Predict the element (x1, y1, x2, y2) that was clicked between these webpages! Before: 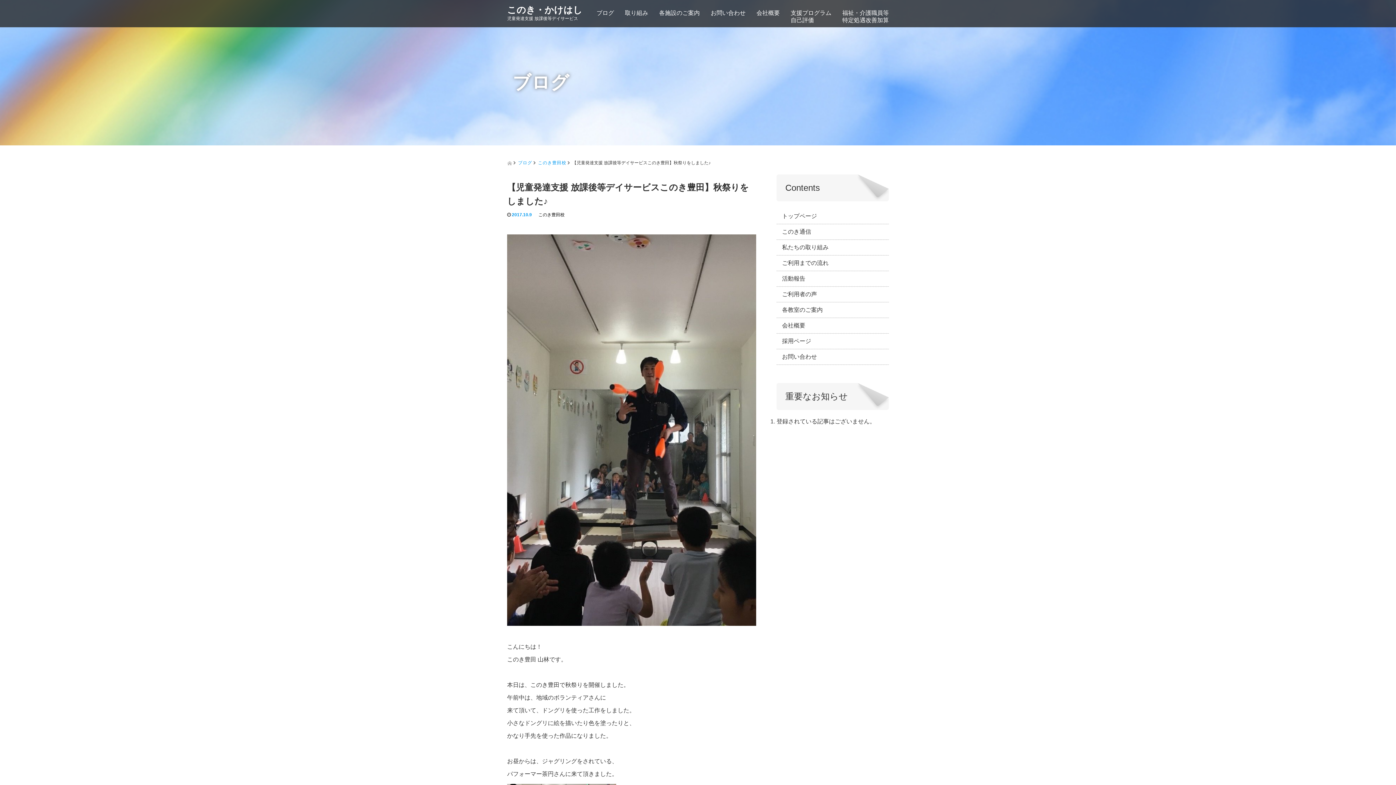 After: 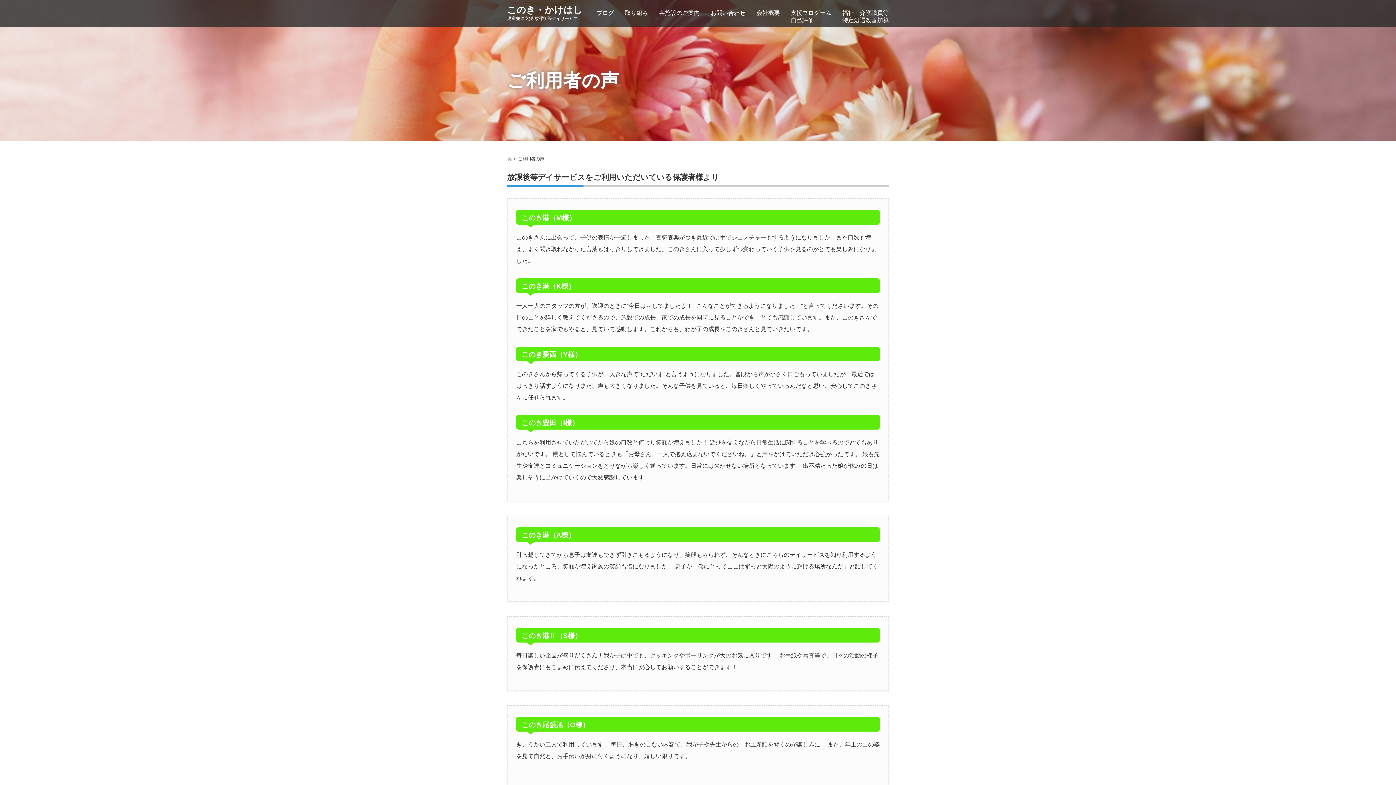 Action: label: ご利用者の声 bbox: (776, 286, 889, 302)